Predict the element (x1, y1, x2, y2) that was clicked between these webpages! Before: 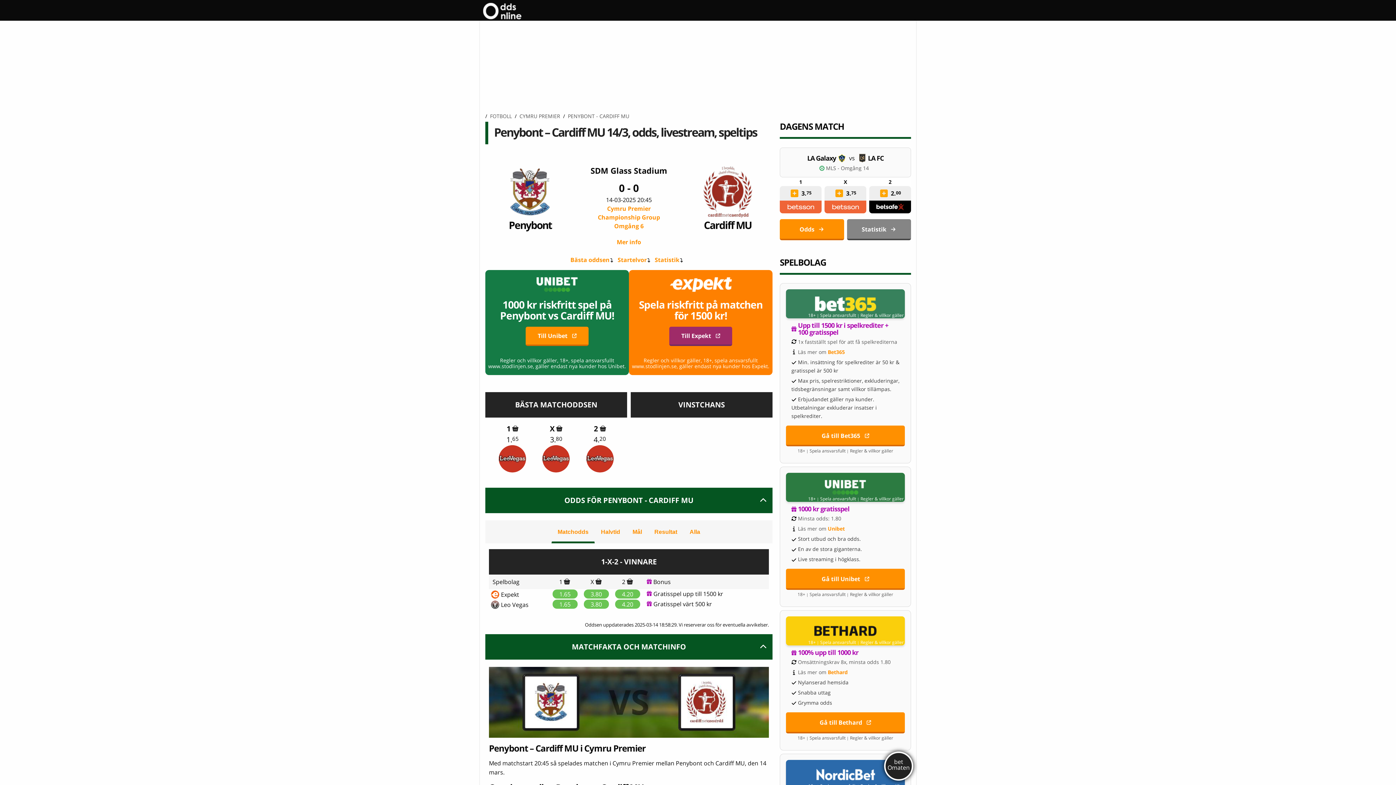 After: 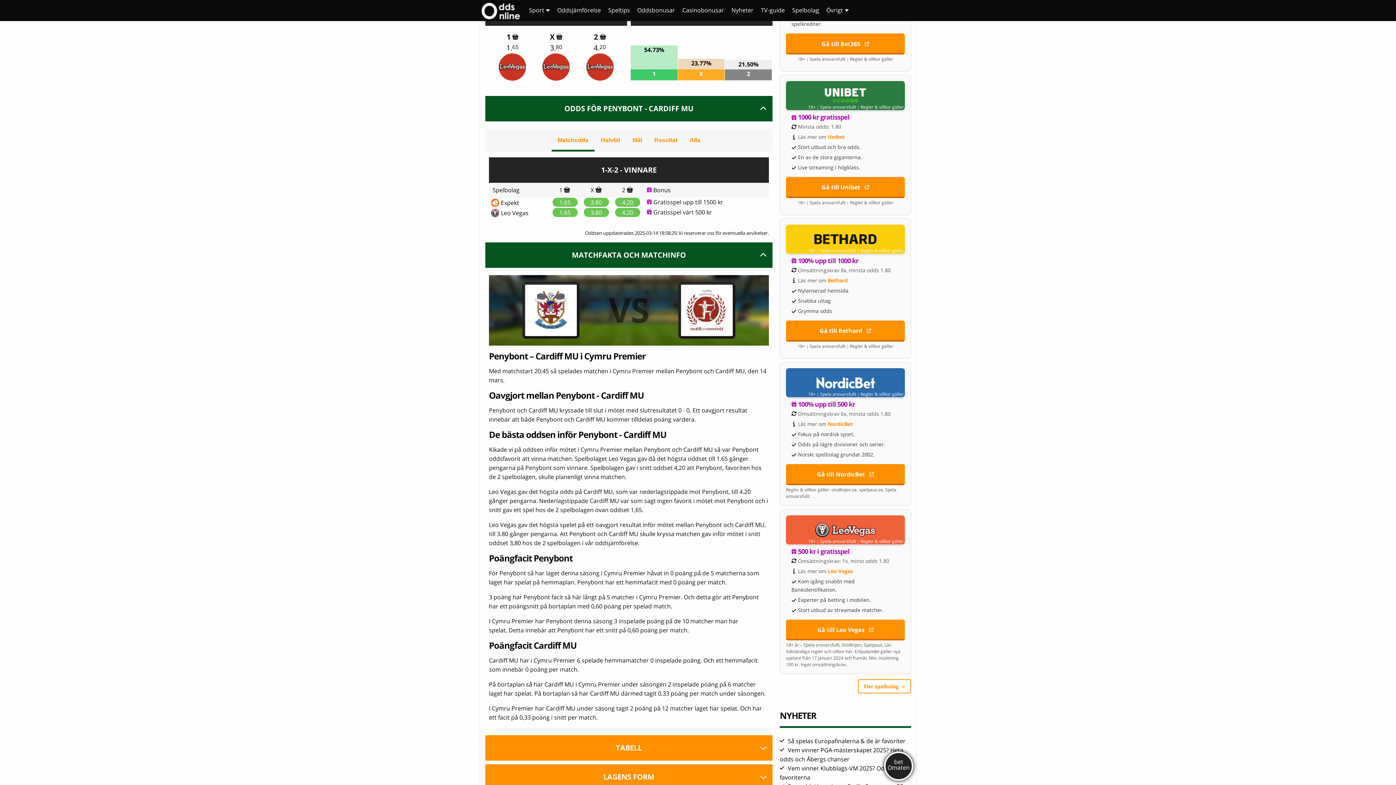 Action: bbox: (570, 255, 617, 264) label: Bästa oddsen